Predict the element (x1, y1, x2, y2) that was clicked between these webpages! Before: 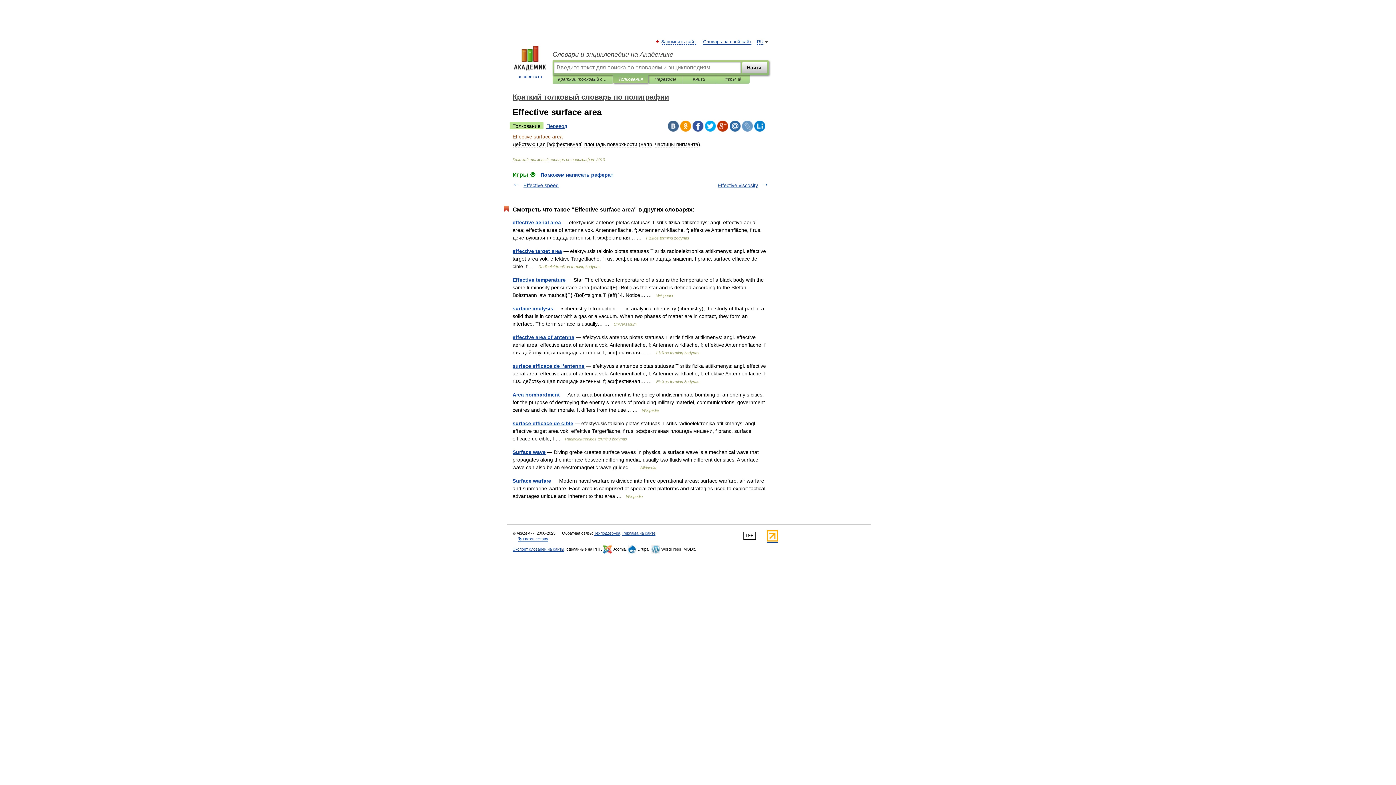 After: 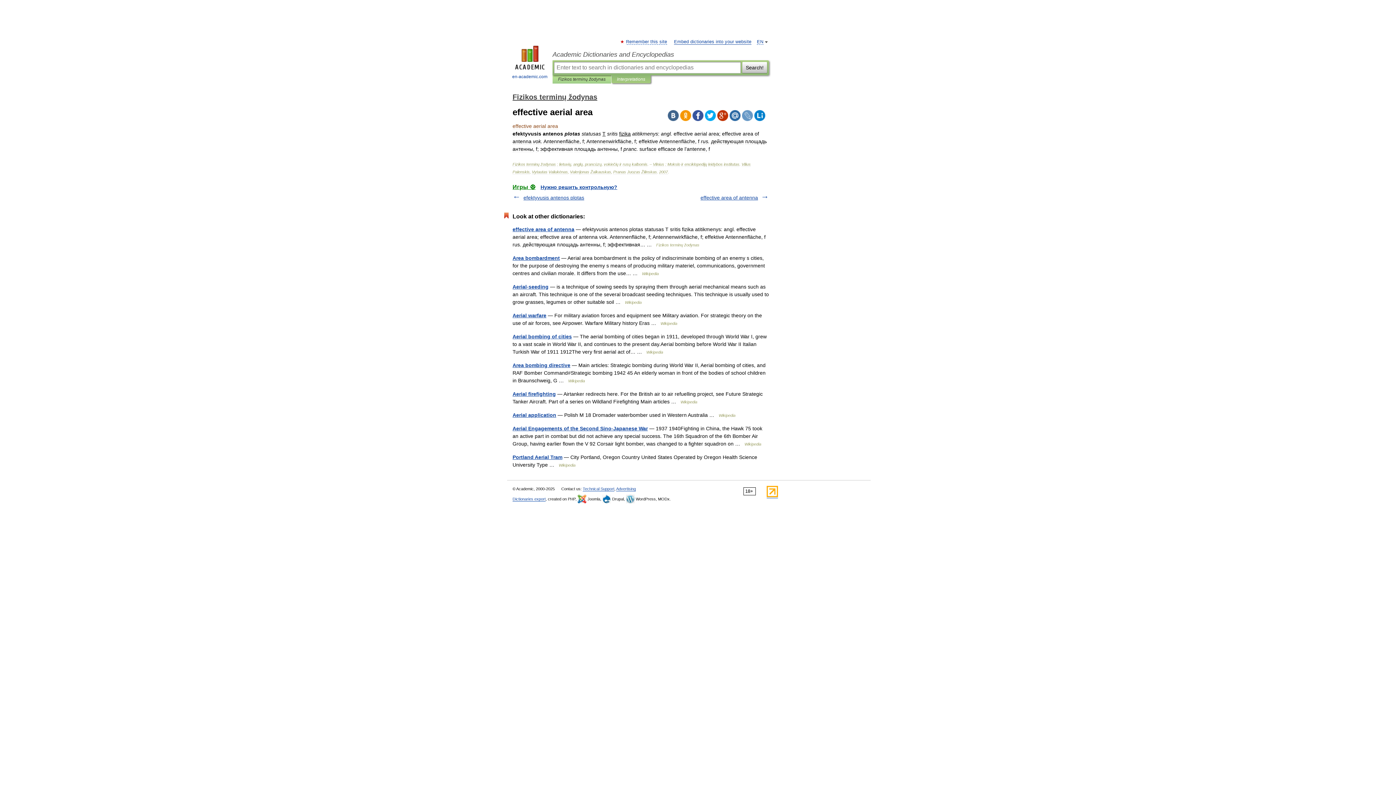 Action: bbox: (512, 219, 561, 225) label: effective aerial area